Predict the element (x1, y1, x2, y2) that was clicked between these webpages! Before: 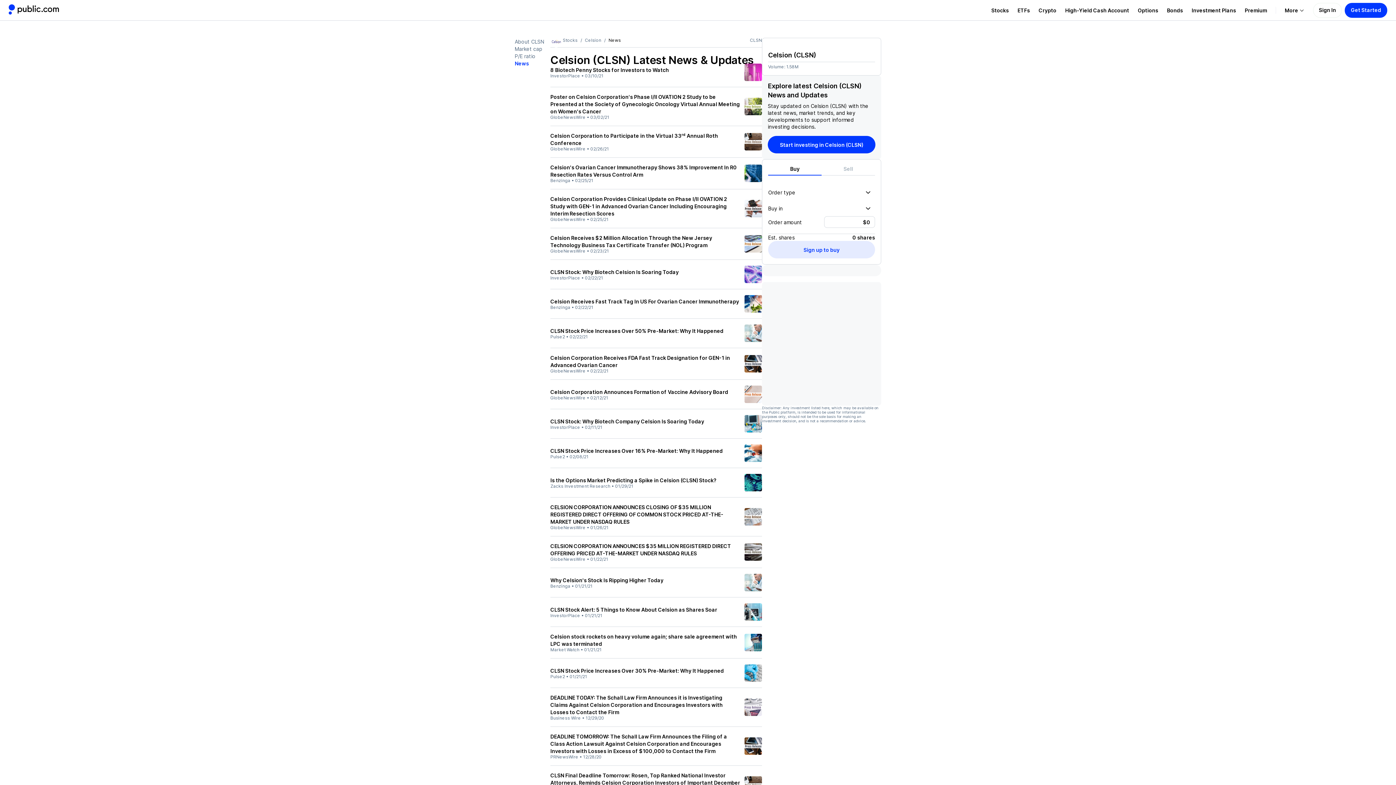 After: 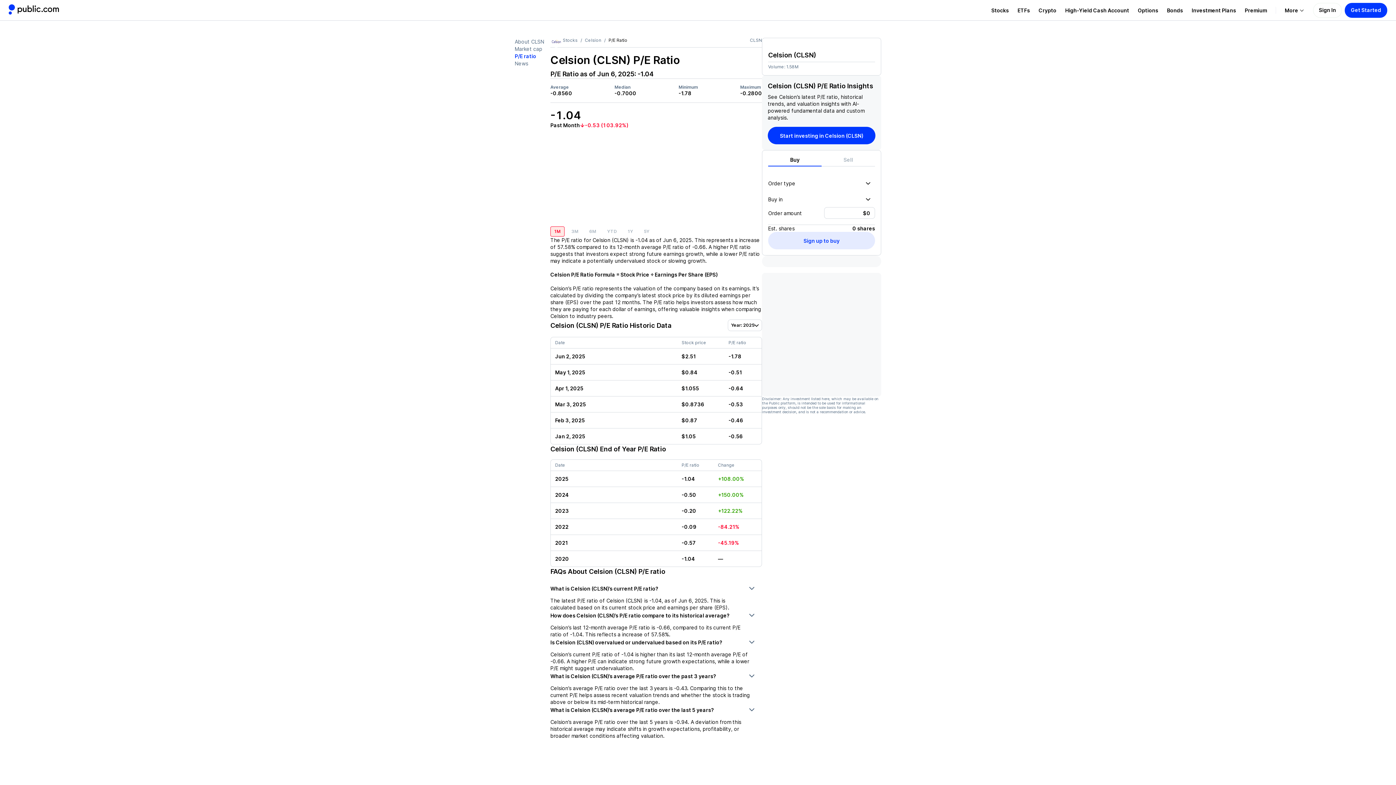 Action: bbox: (514, 53, 535, 59) label: P/E ratio